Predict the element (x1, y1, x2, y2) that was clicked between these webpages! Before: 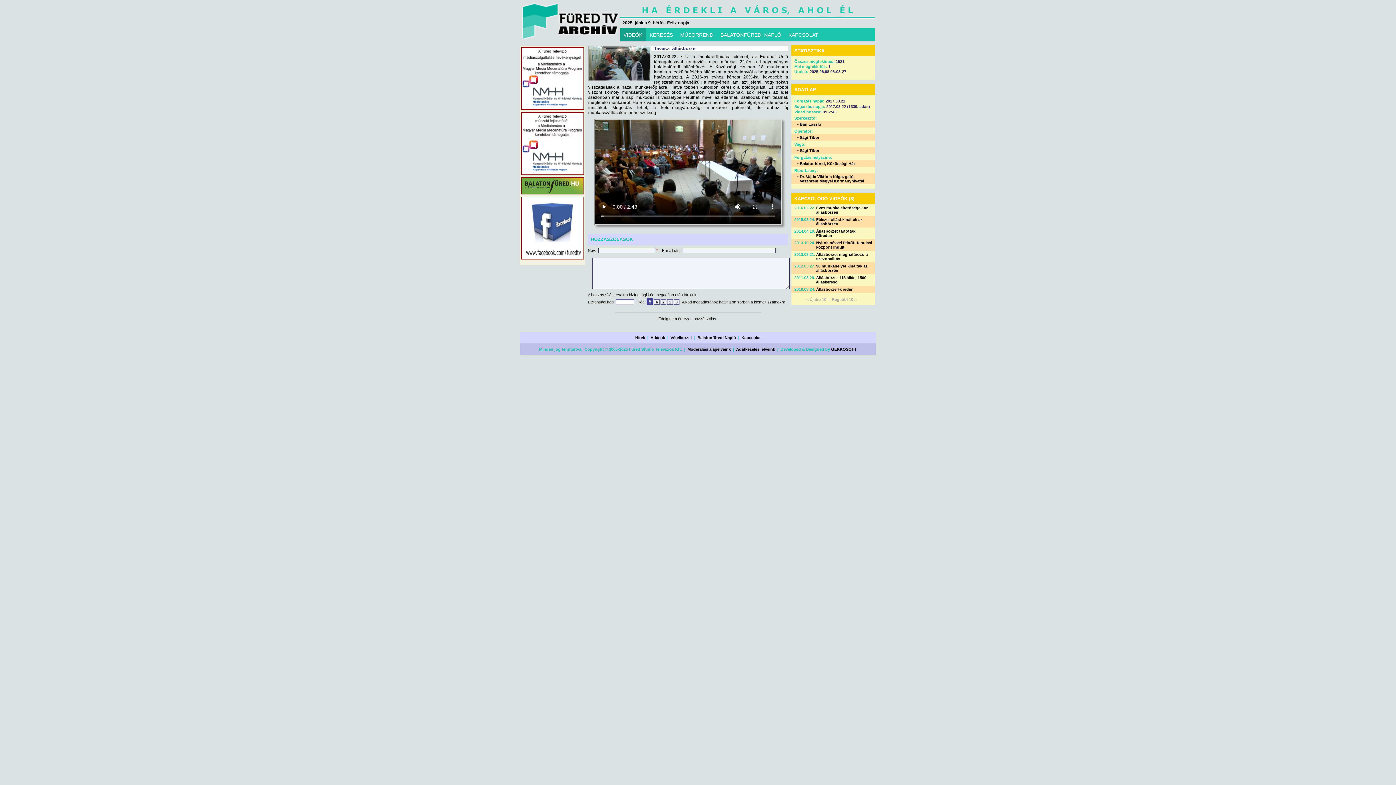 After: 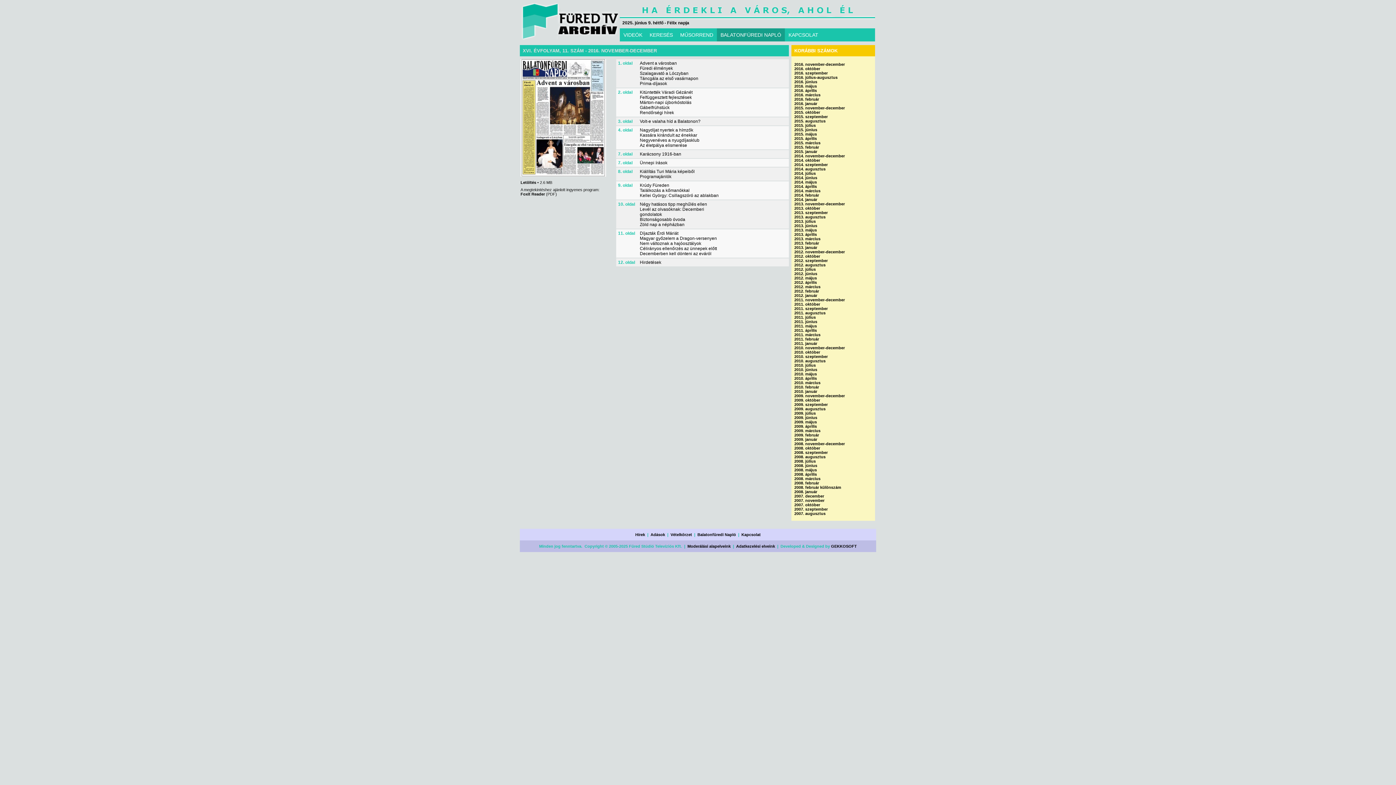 Action: label: Balatonfüredi Napló bbox: (697, 335, 736, 340)